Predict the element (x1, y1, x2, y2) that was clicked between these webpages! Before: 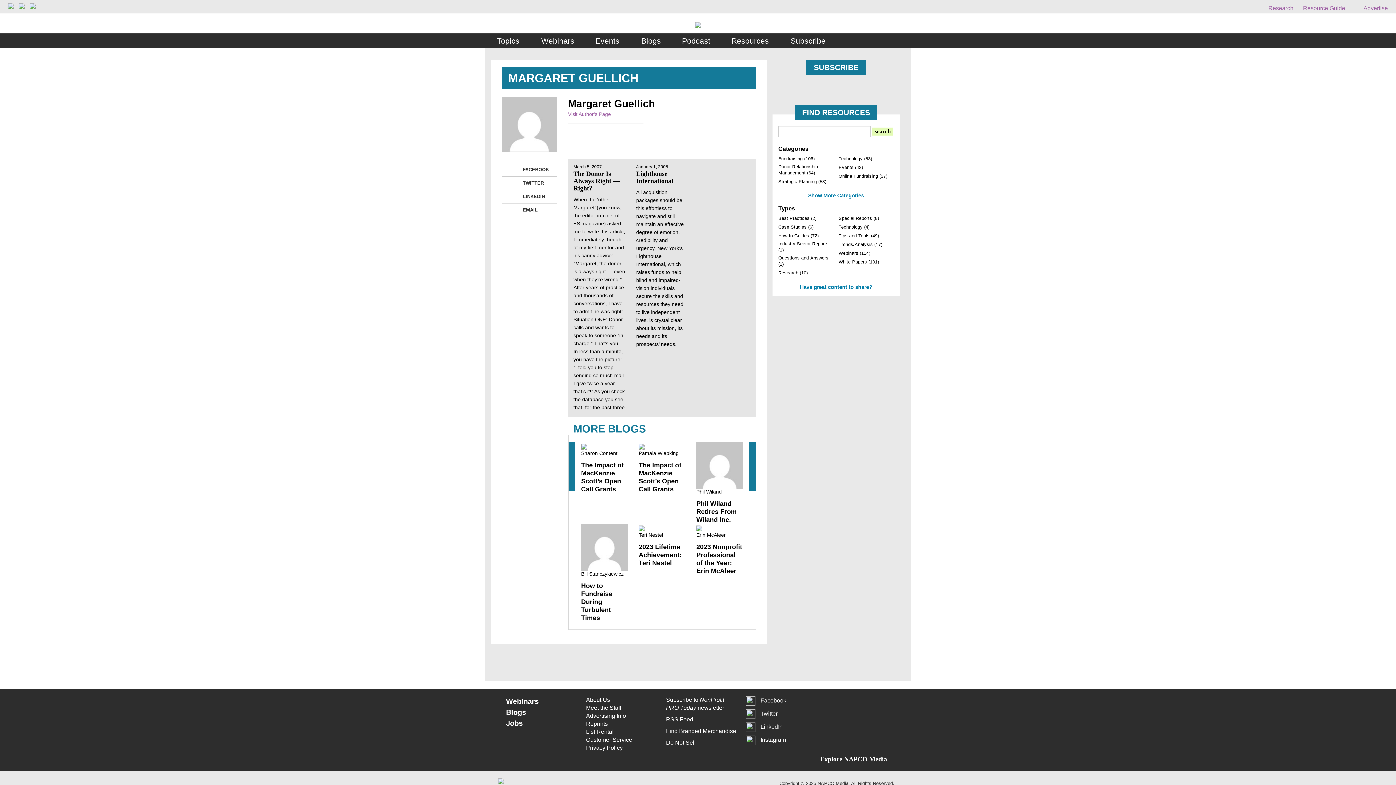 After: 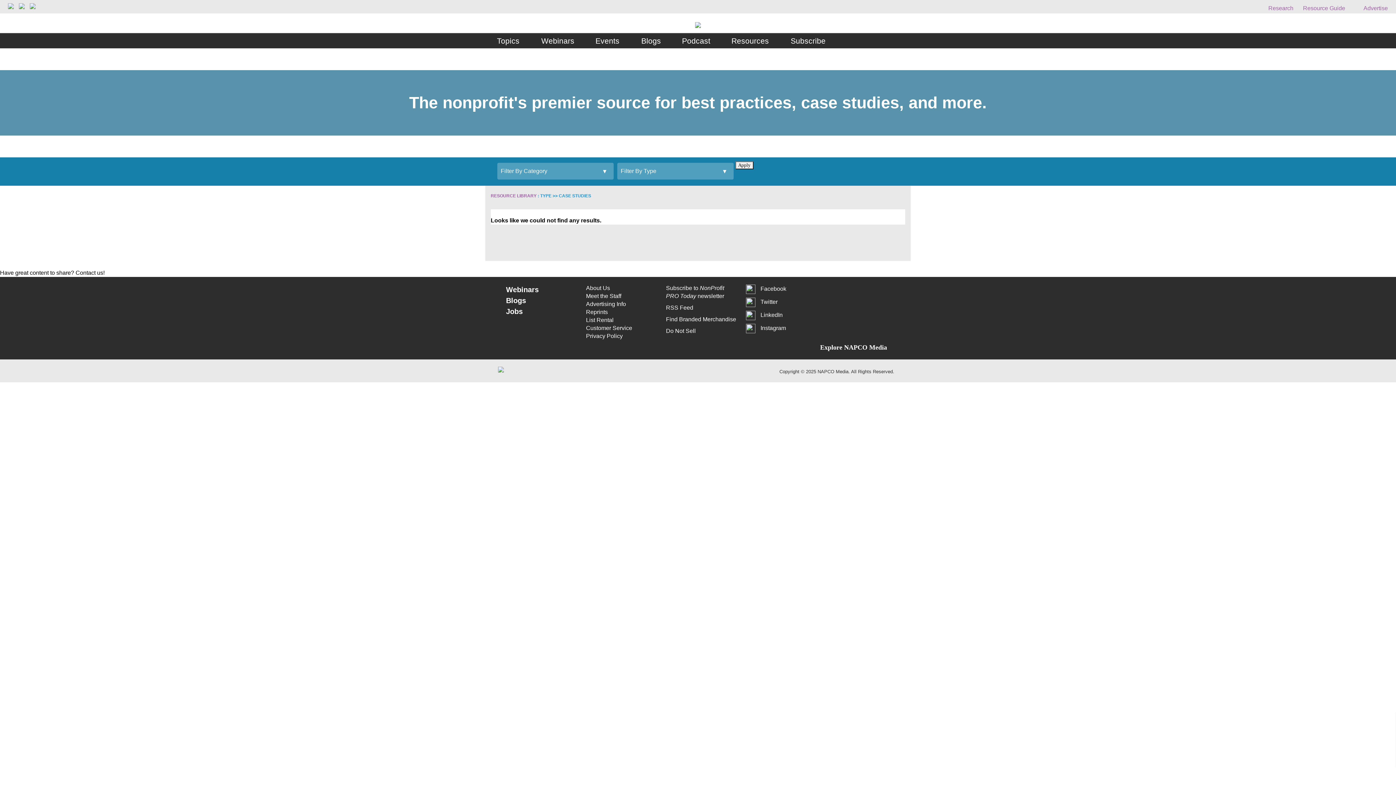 Action: label: Case Studies (6) bbox: (778, 224, 813, 229)